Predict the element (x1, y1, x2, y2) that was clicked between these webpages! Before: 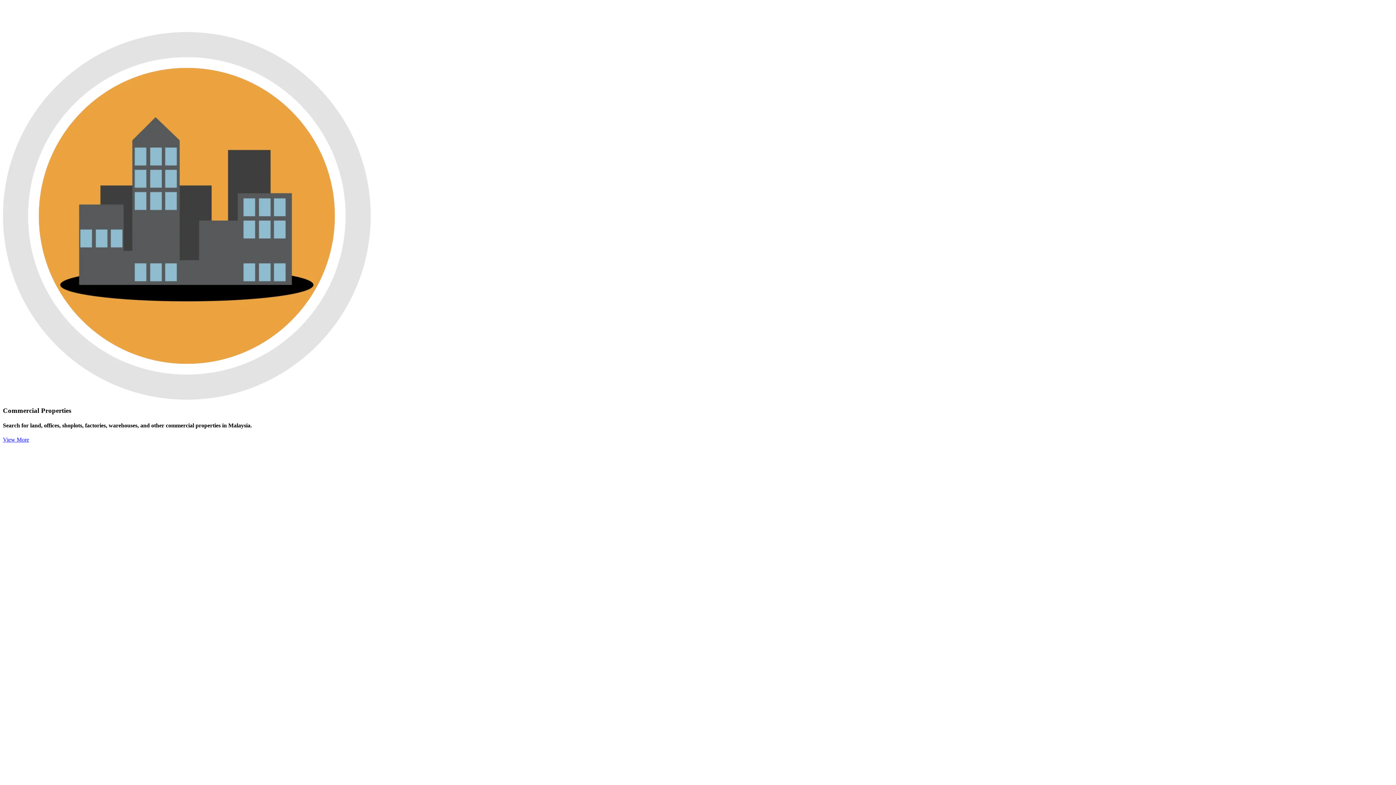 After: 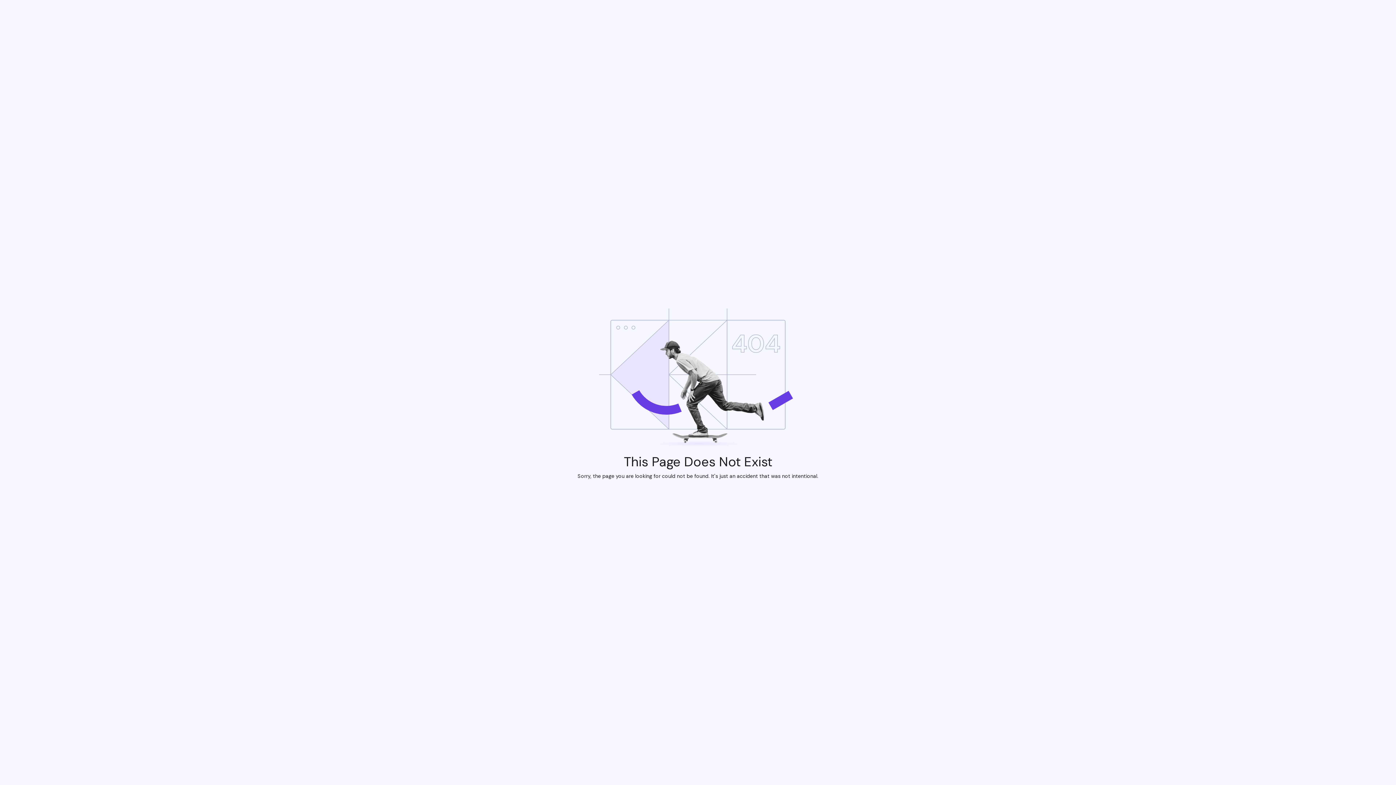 Action: label: View More bbox: (2, 436, 29, 443)